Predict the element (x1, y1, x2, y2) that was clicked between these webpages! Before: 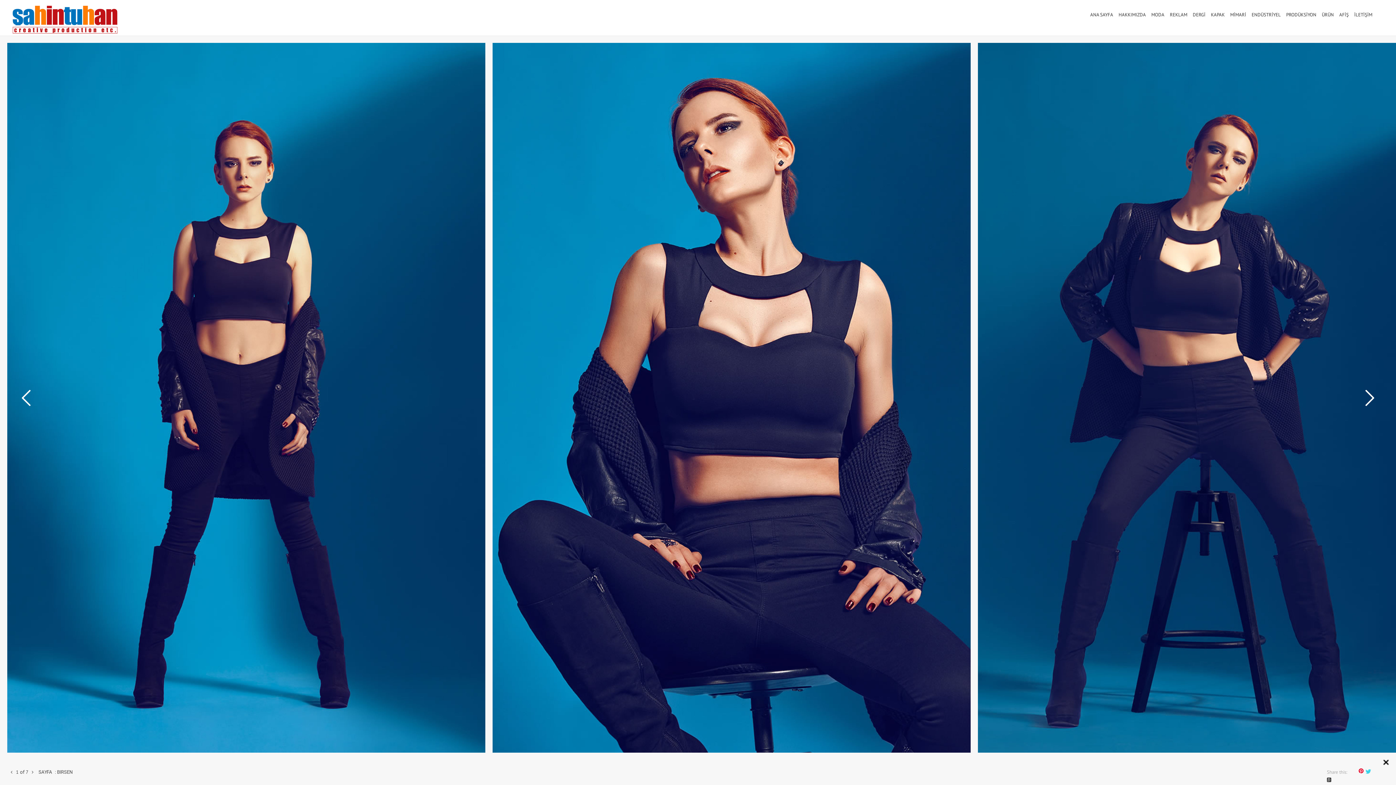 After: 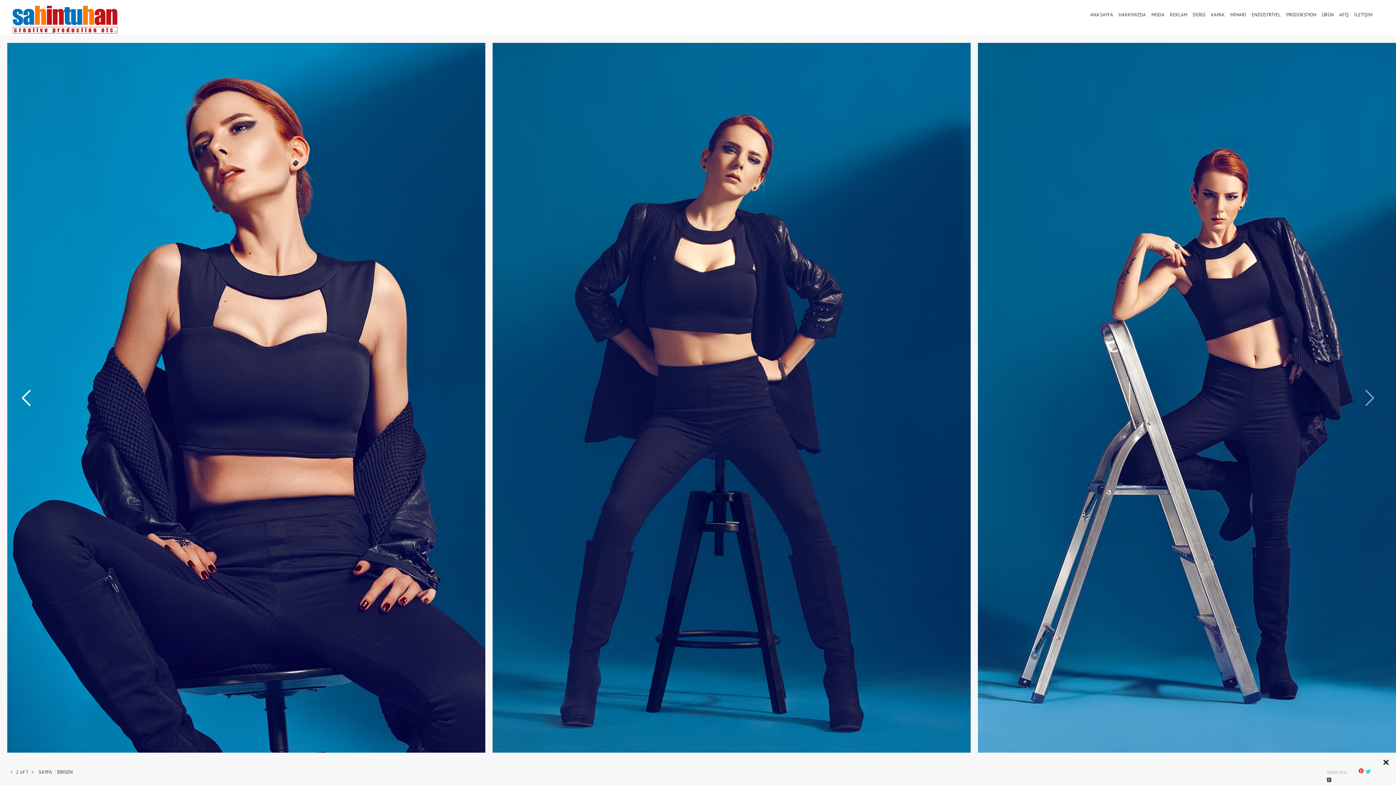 Action: bbox: (1365, 390, 1374, 406)